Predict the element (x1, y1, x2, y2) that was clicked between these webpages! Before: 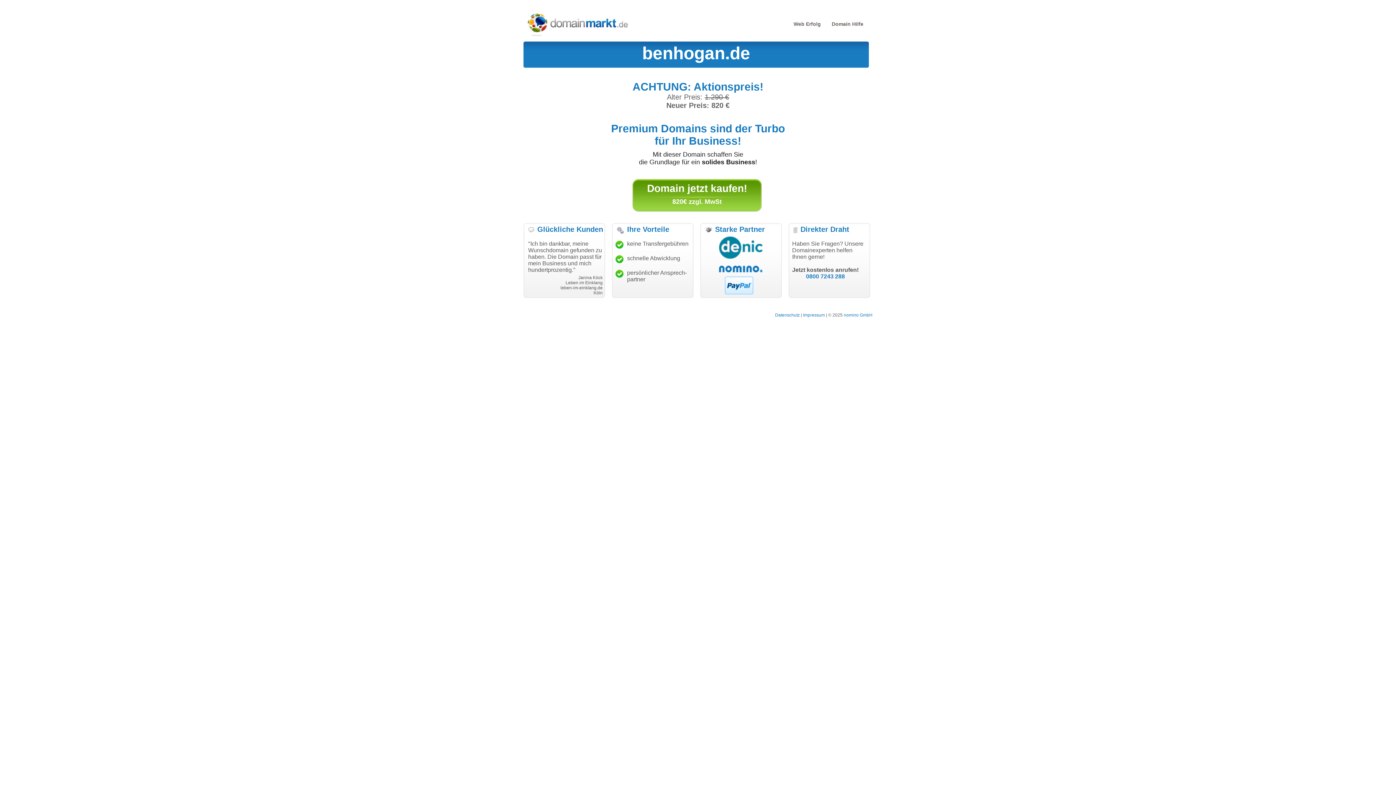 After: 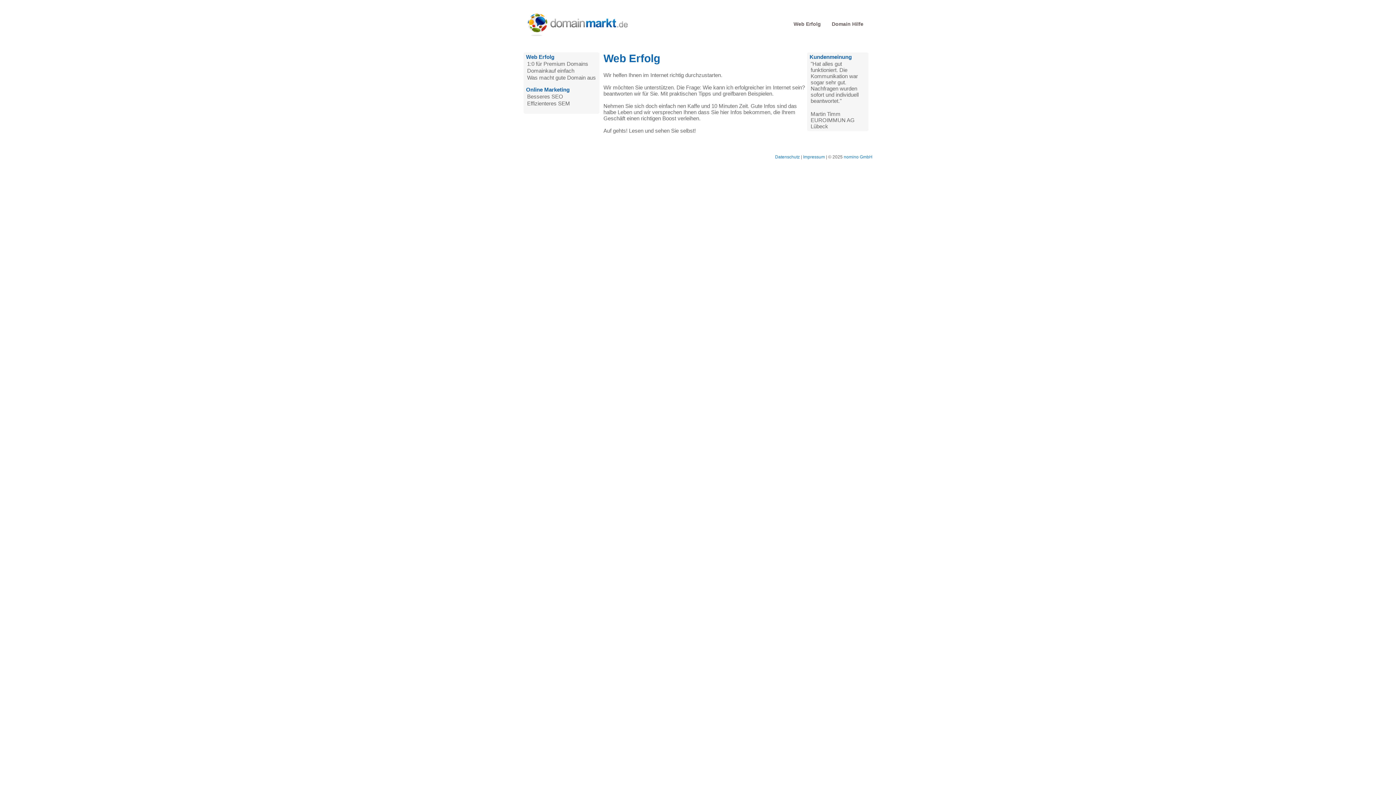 Action: label: Web Erfolg bbox: (793, 21, 821, 26)